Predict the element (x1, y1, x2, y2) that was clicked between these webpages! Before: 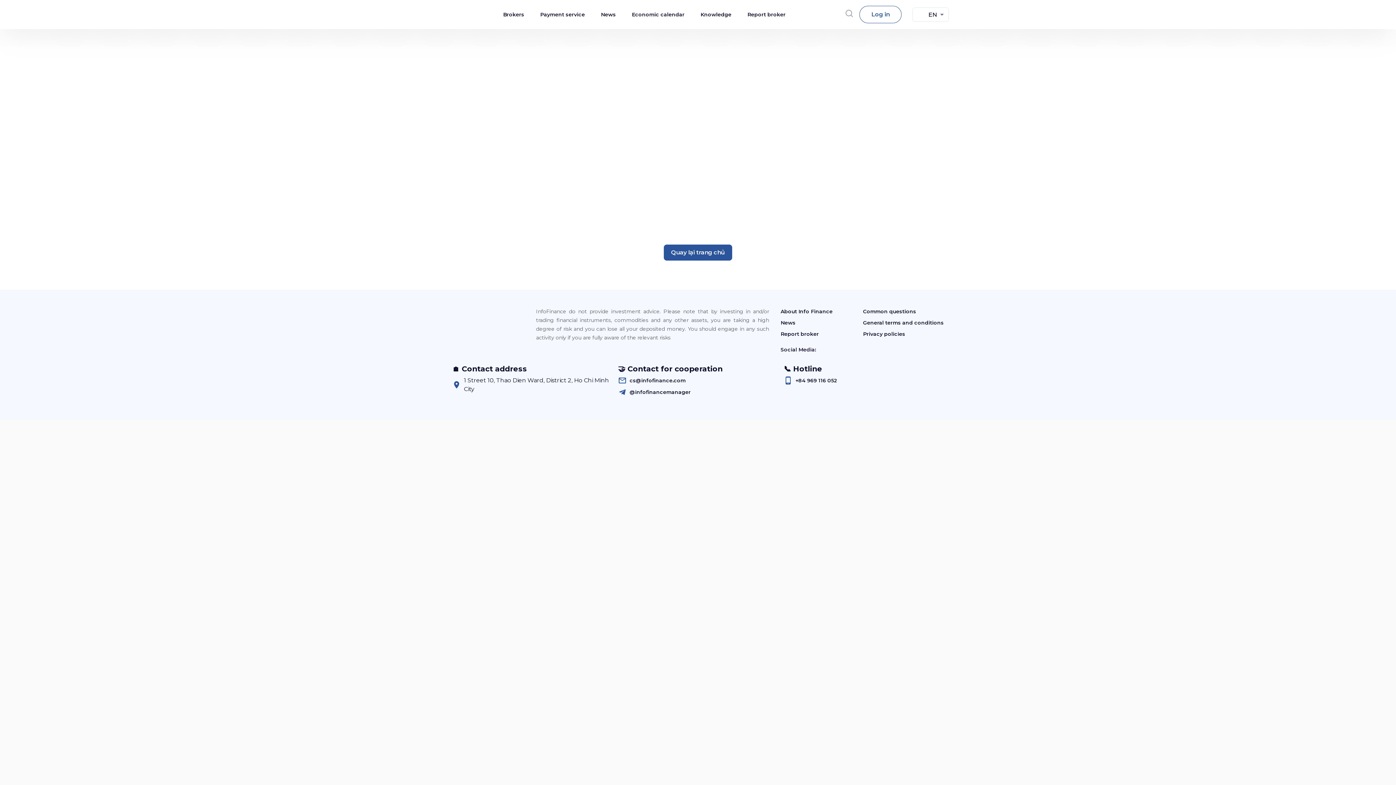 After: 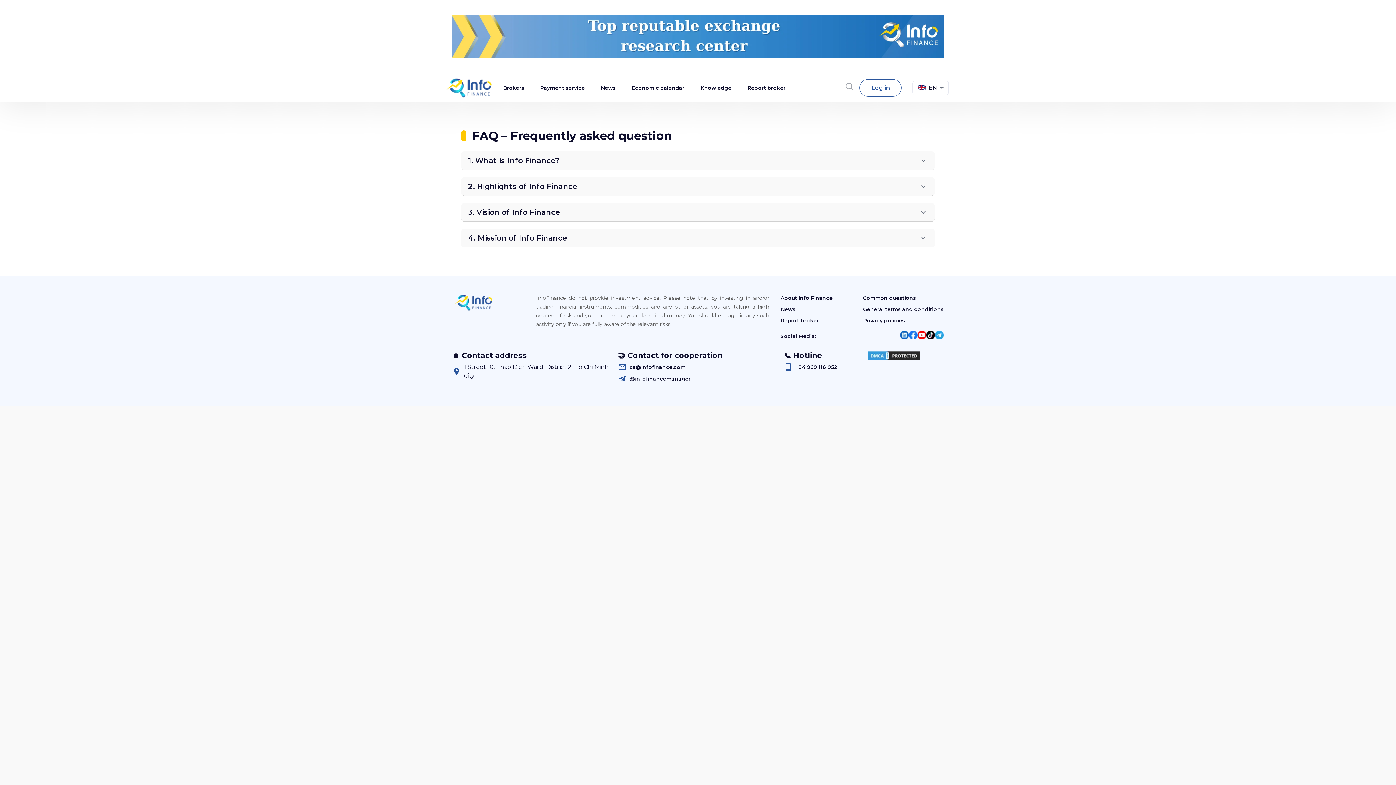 Action: bbox: (863, 308, 916, 314) label: Common questions